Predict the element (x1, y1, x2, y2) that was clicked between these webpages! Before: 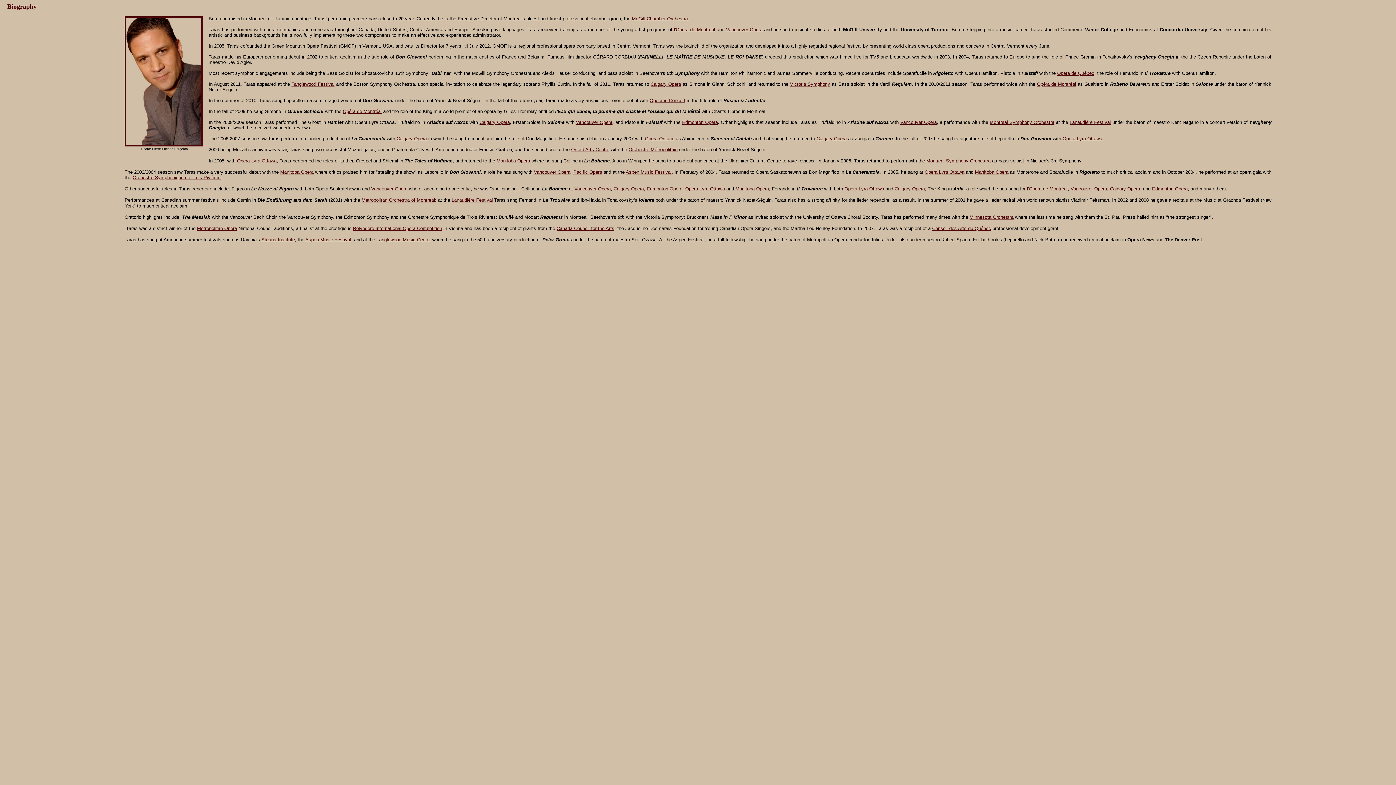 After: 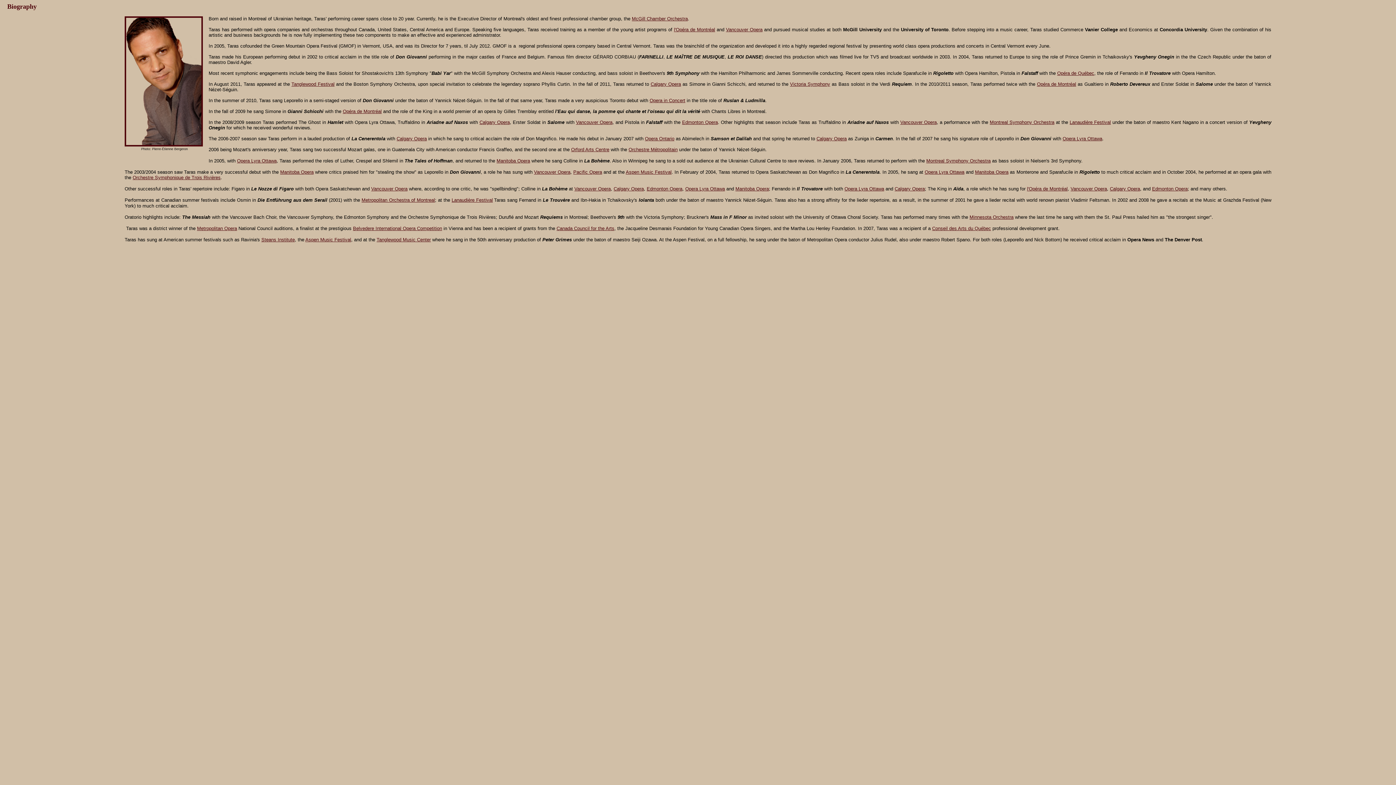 Action: label: Vancouver Opera bbox: (1070, 186, 1107, 191)